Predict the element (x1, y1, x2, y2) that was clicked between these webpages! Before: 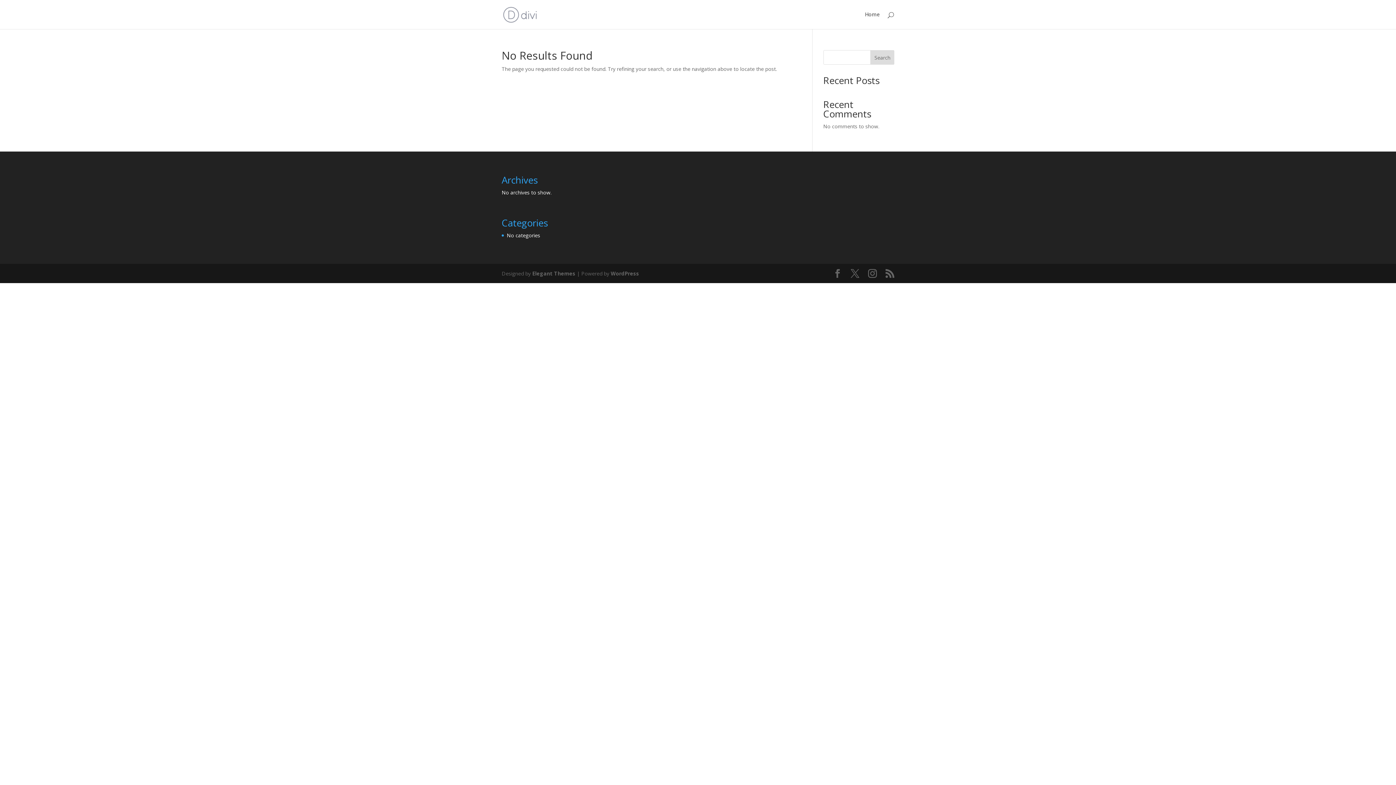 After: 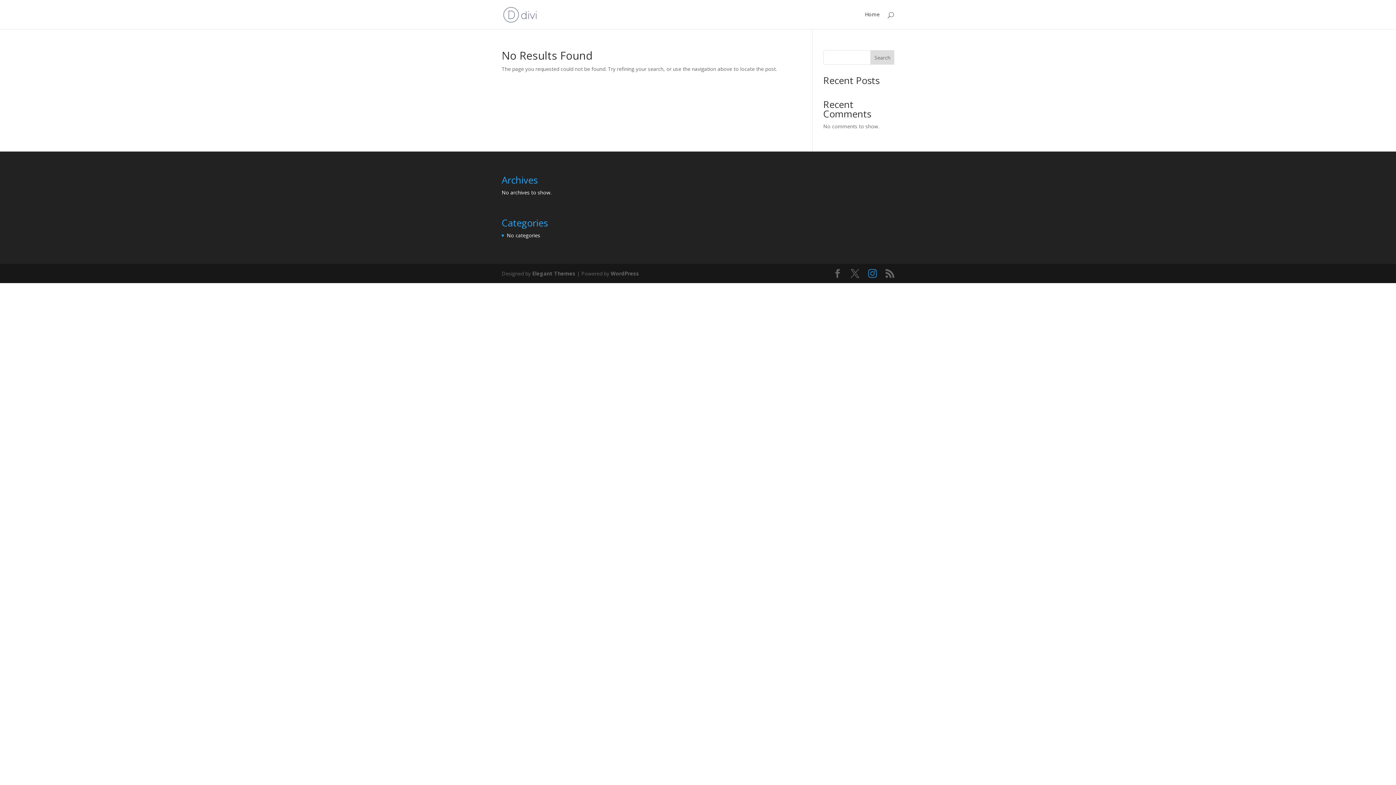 Action: bbox: (868, 269, 877, 278)